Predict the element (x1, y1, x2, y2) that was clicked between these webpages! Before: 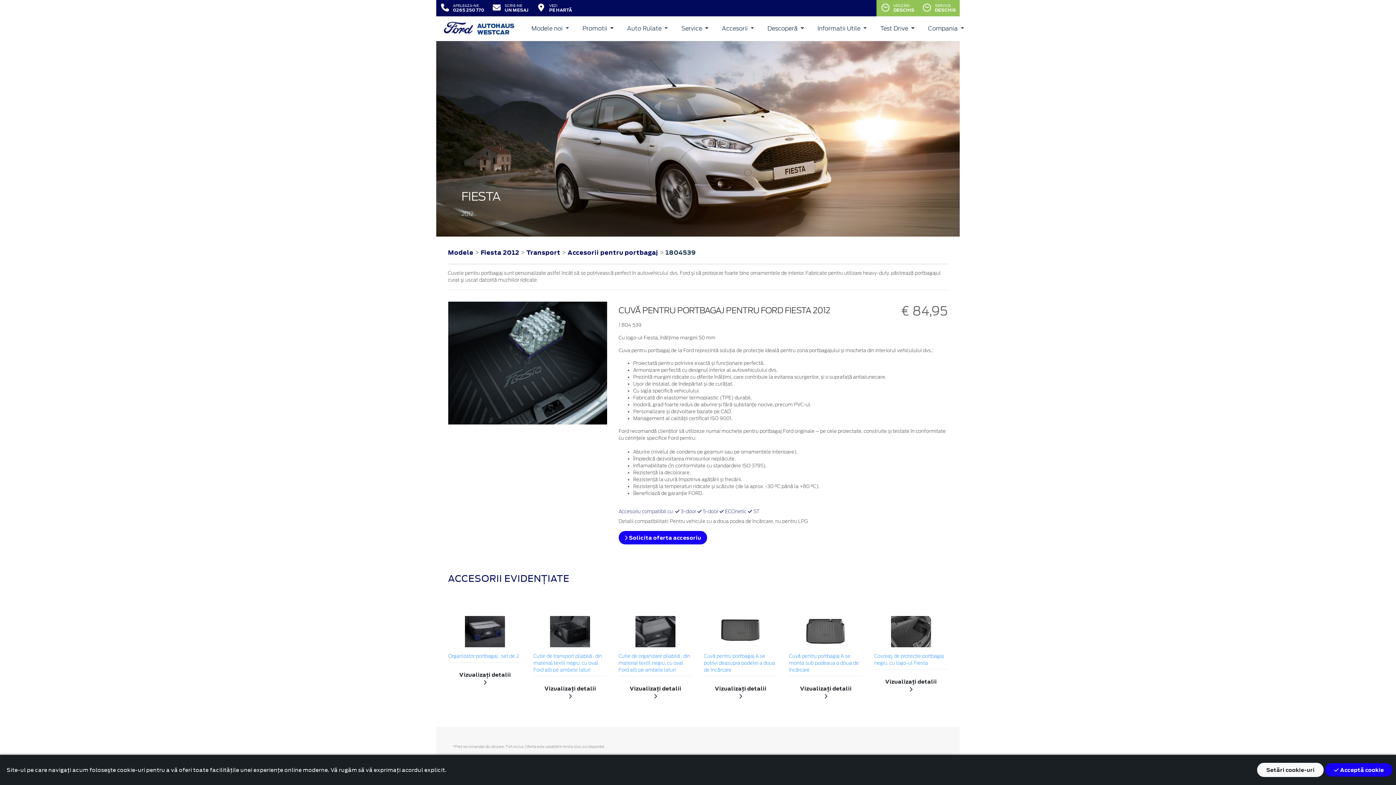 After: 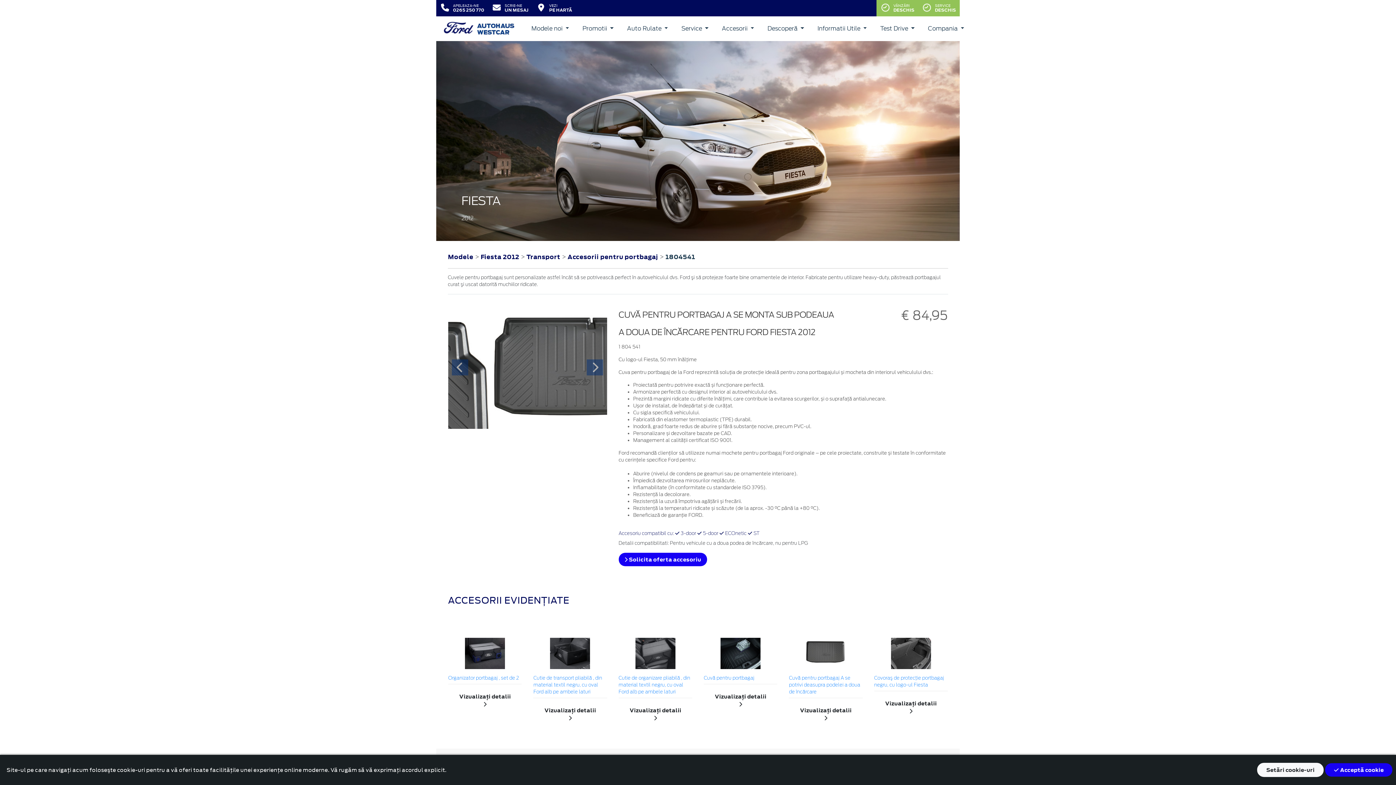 Action: bbox: (805, 629, 845, 634)